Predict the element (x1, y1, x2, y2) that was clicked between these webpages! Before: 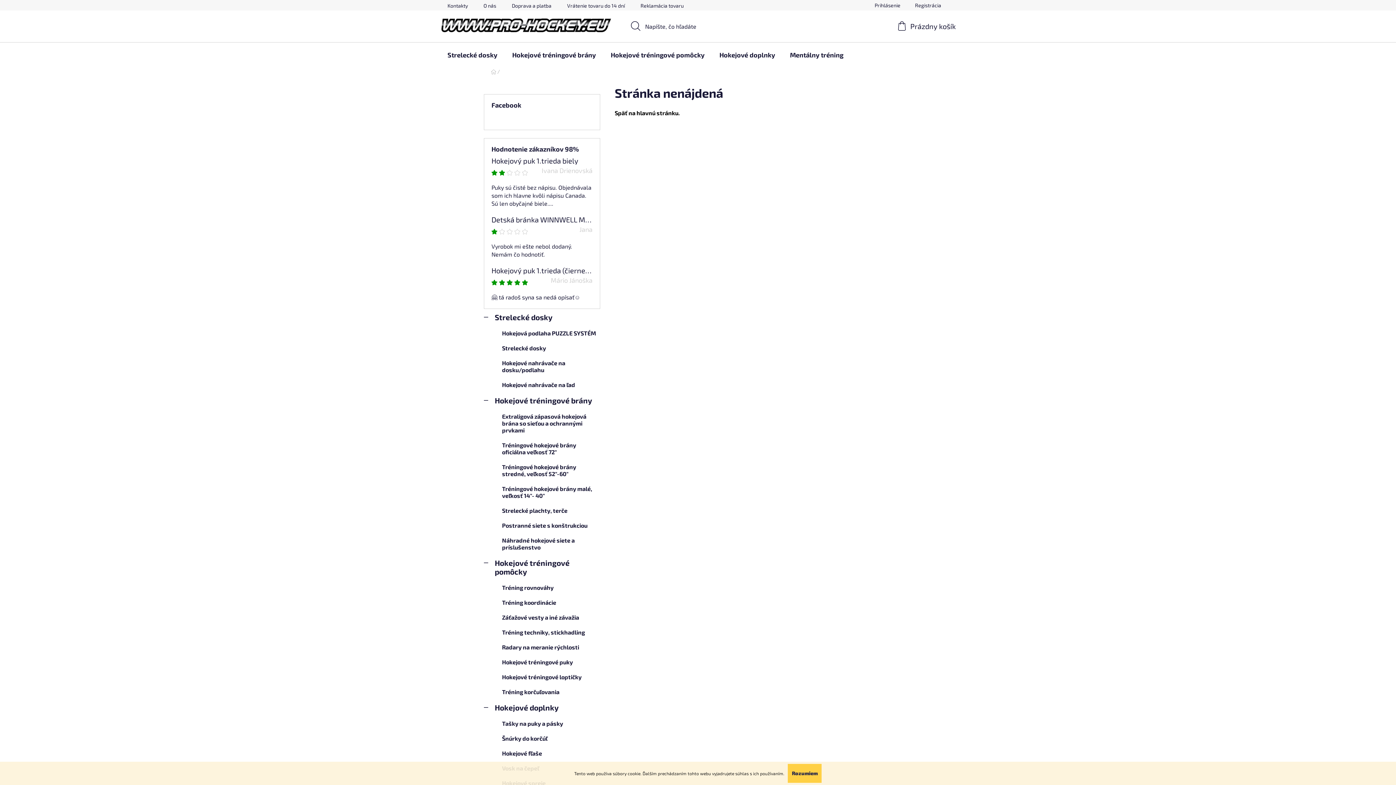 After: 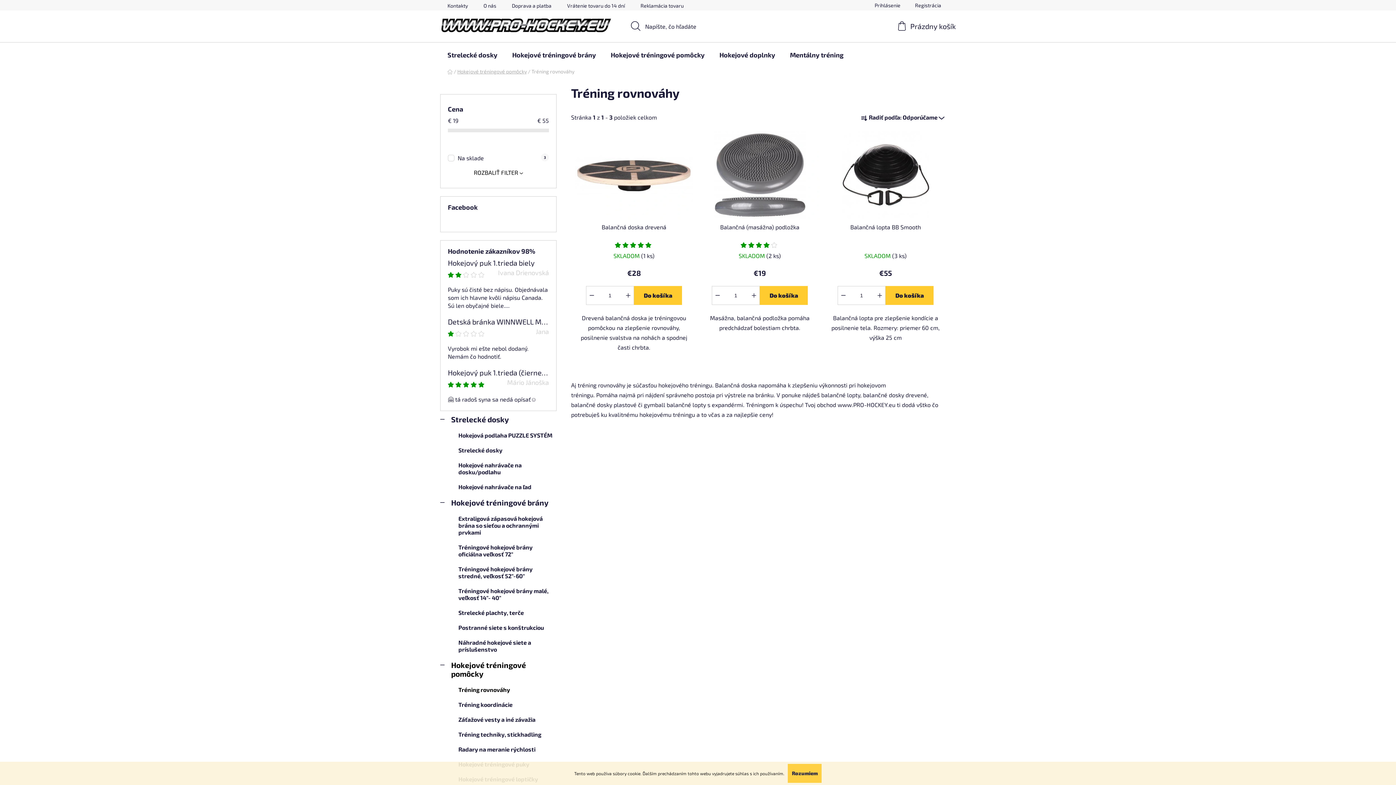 Action: label: Tréning rovnováhy bbox: (484, 580, 600, 595)